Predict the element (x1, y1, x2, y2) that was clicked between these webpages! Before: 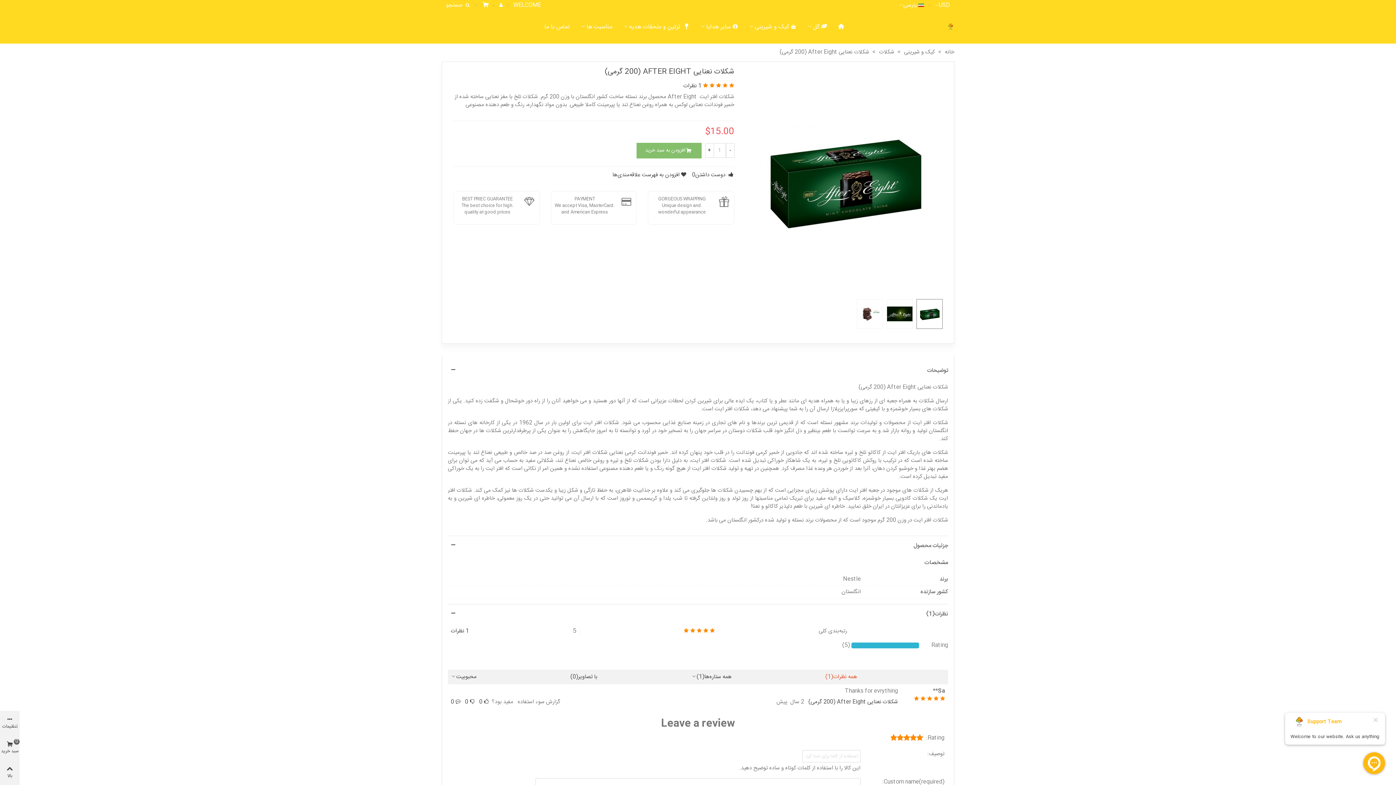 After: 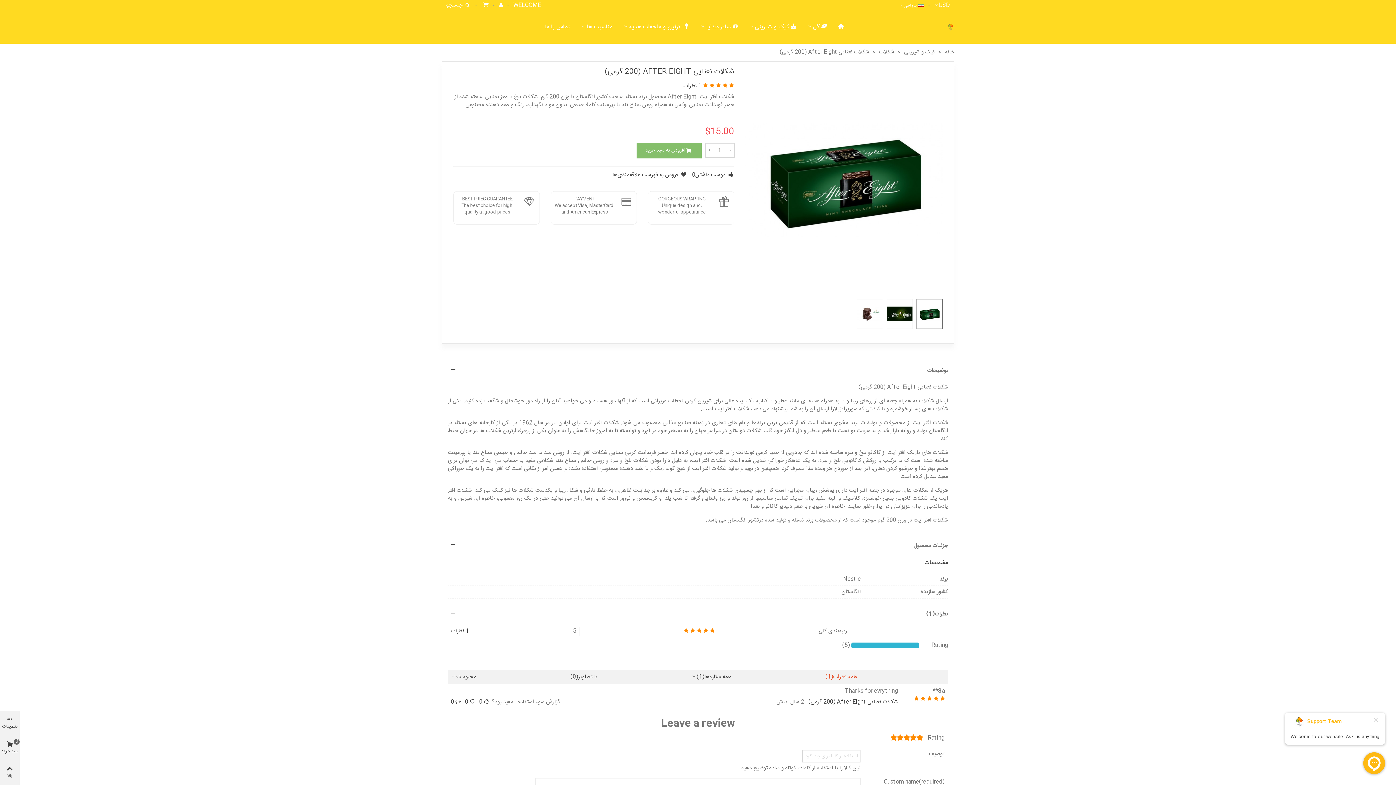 Action: bbox: (808, 697, 898, 706) label: شکلات نعنایی After Eight (200 گرمی)